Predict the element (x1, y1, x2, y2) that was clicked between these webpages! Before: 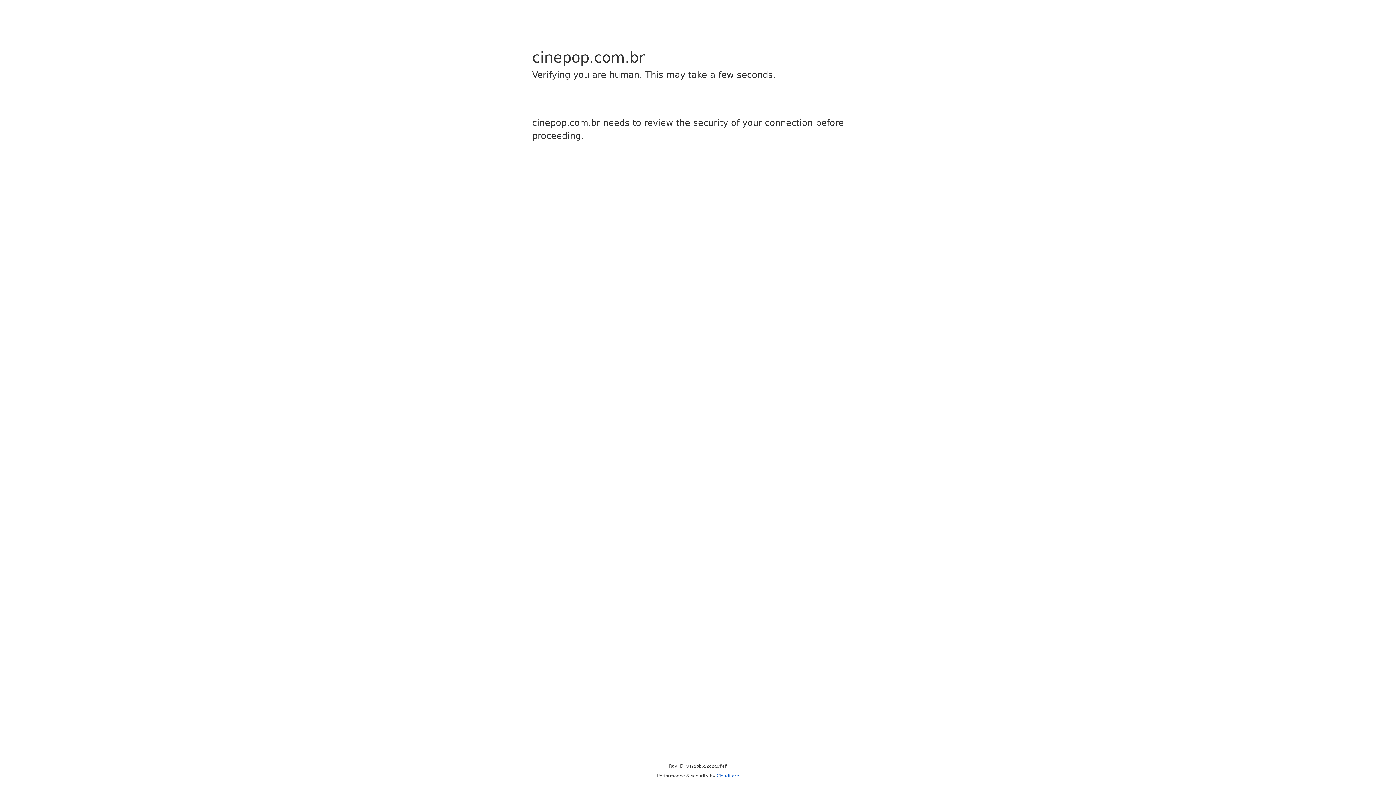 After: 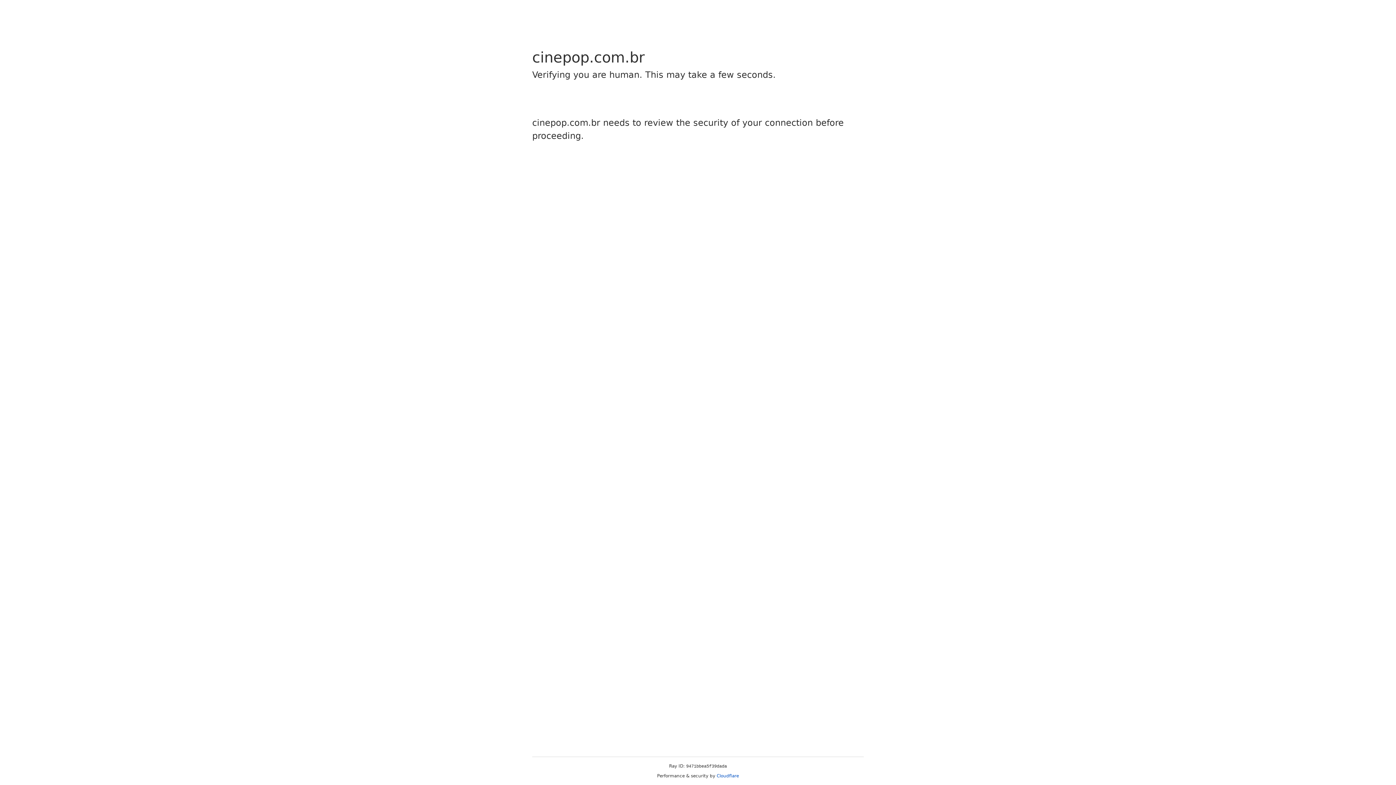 Action: bbox: (716, 773, 739, 778) label: Cloudflare